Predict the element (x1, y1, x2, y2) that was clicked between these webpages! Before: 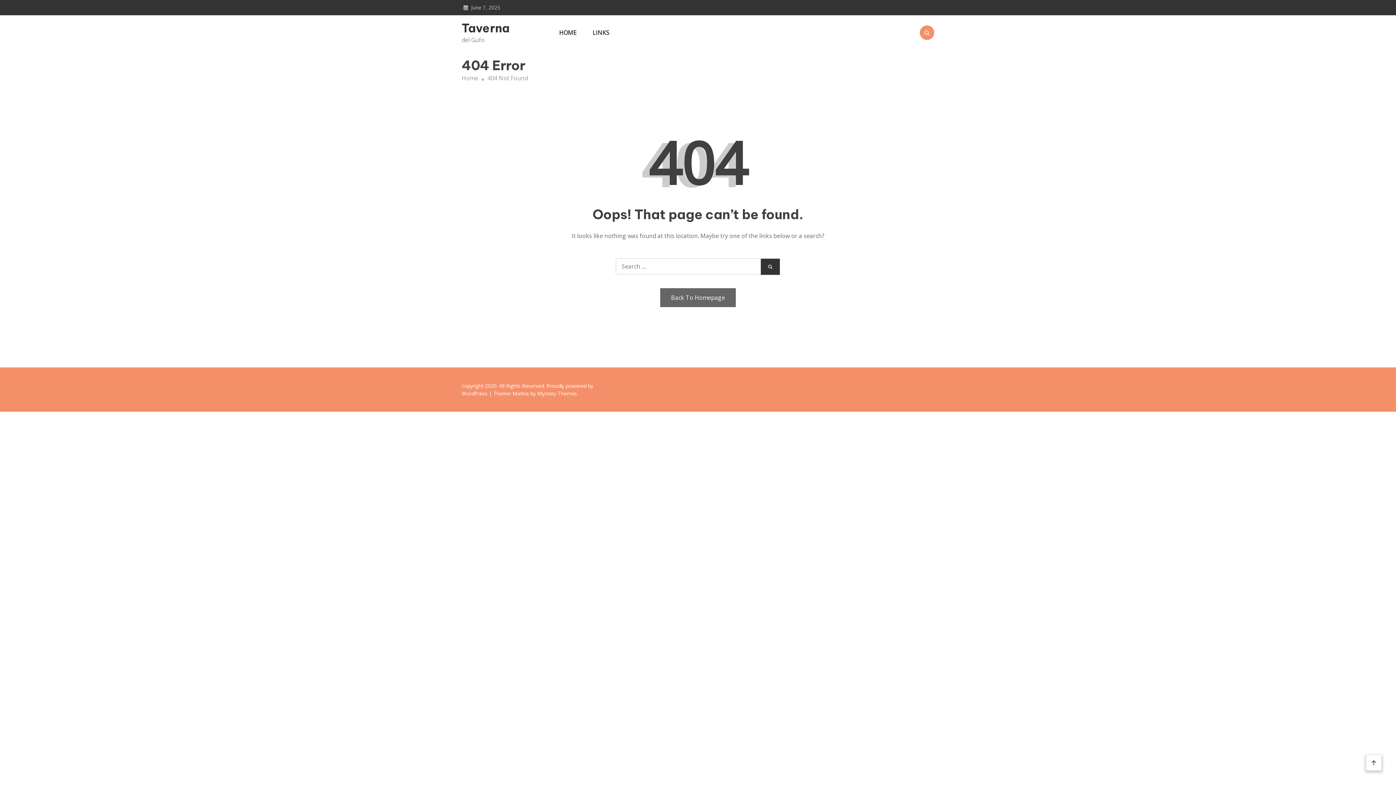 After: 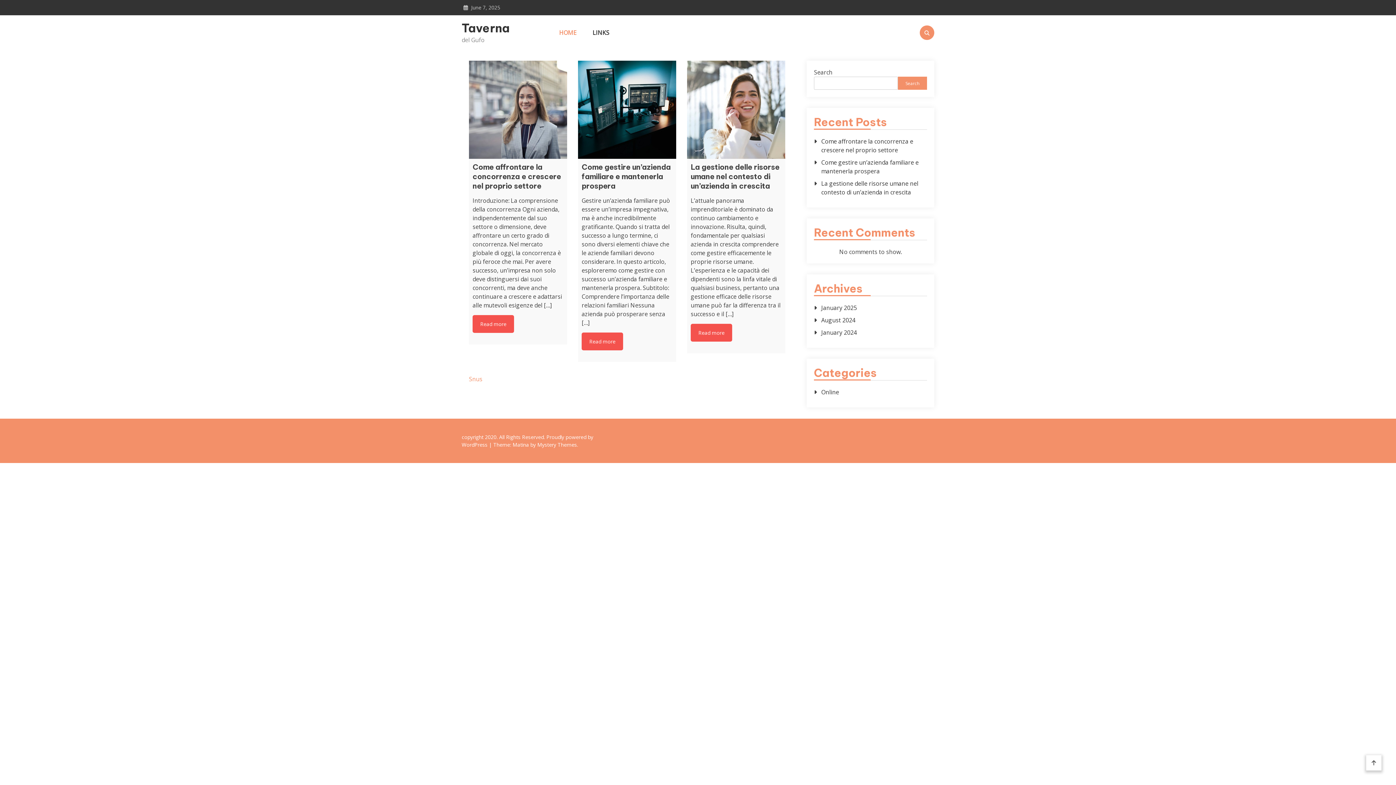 Action: label: HOME bbox: (559, 28, 576, 36)